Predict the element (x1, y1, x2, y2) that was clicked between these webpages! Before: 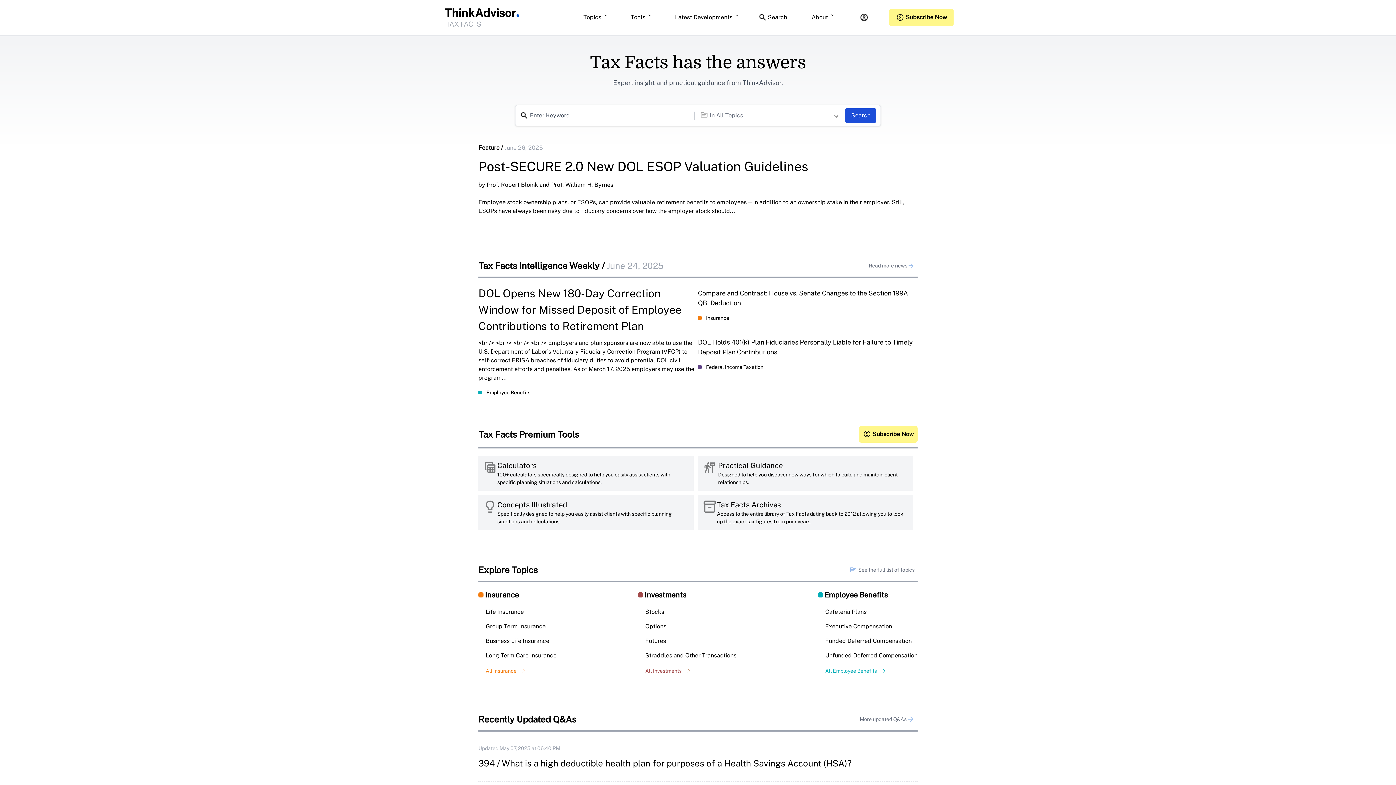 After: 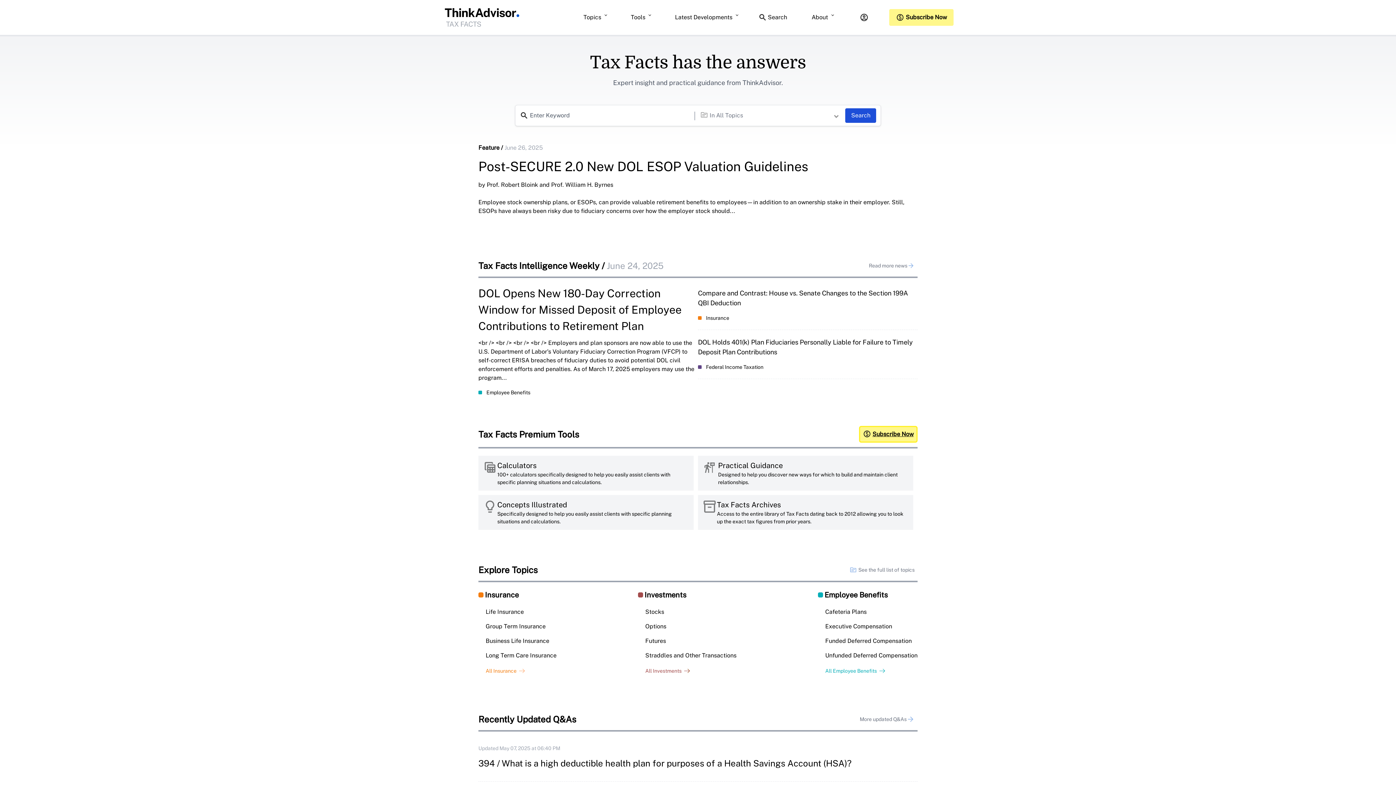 Action: label: Subscribe Now bbox: (859, 426, 917, 442)